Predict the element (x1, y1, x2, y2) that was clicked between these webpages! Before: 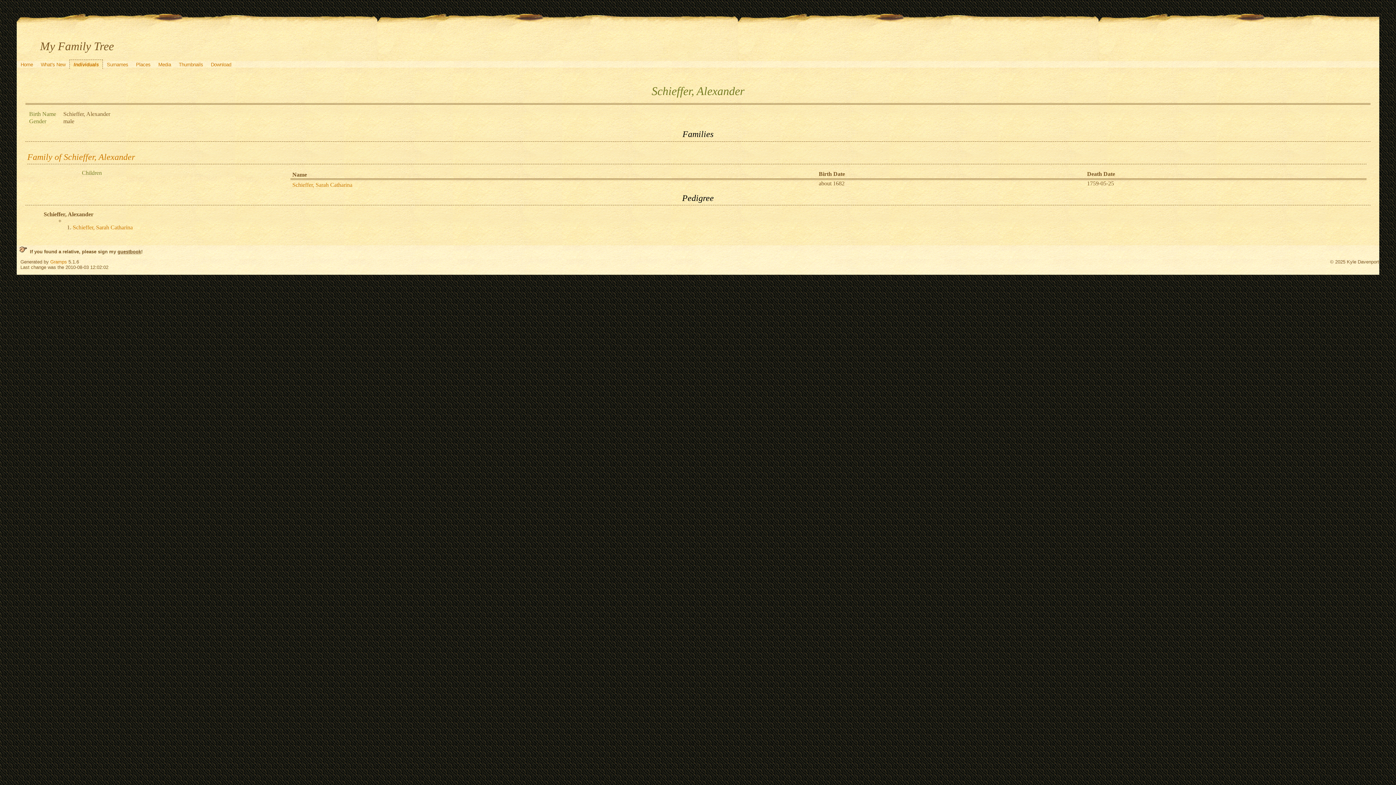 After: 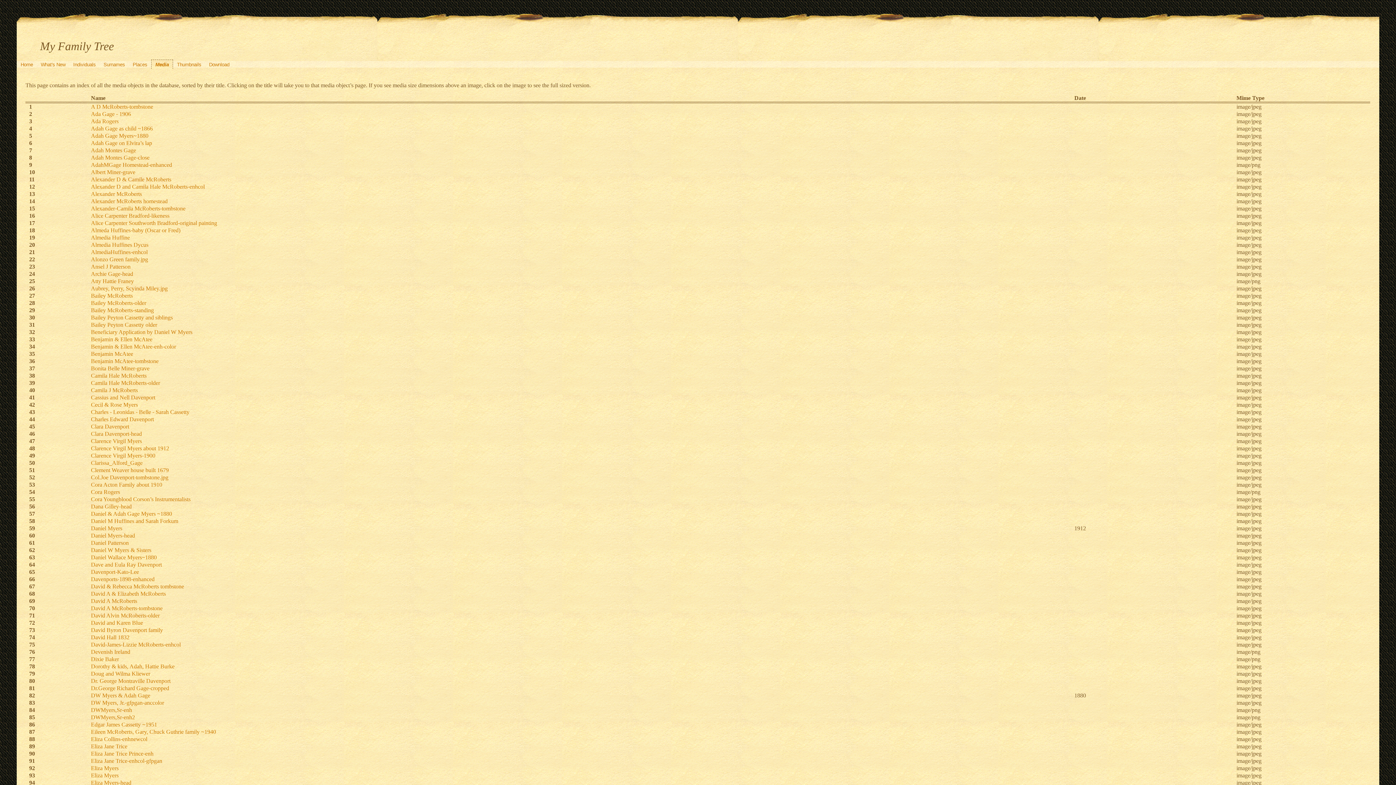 Action: label: Media bbox: (154, 59, 174, 68)